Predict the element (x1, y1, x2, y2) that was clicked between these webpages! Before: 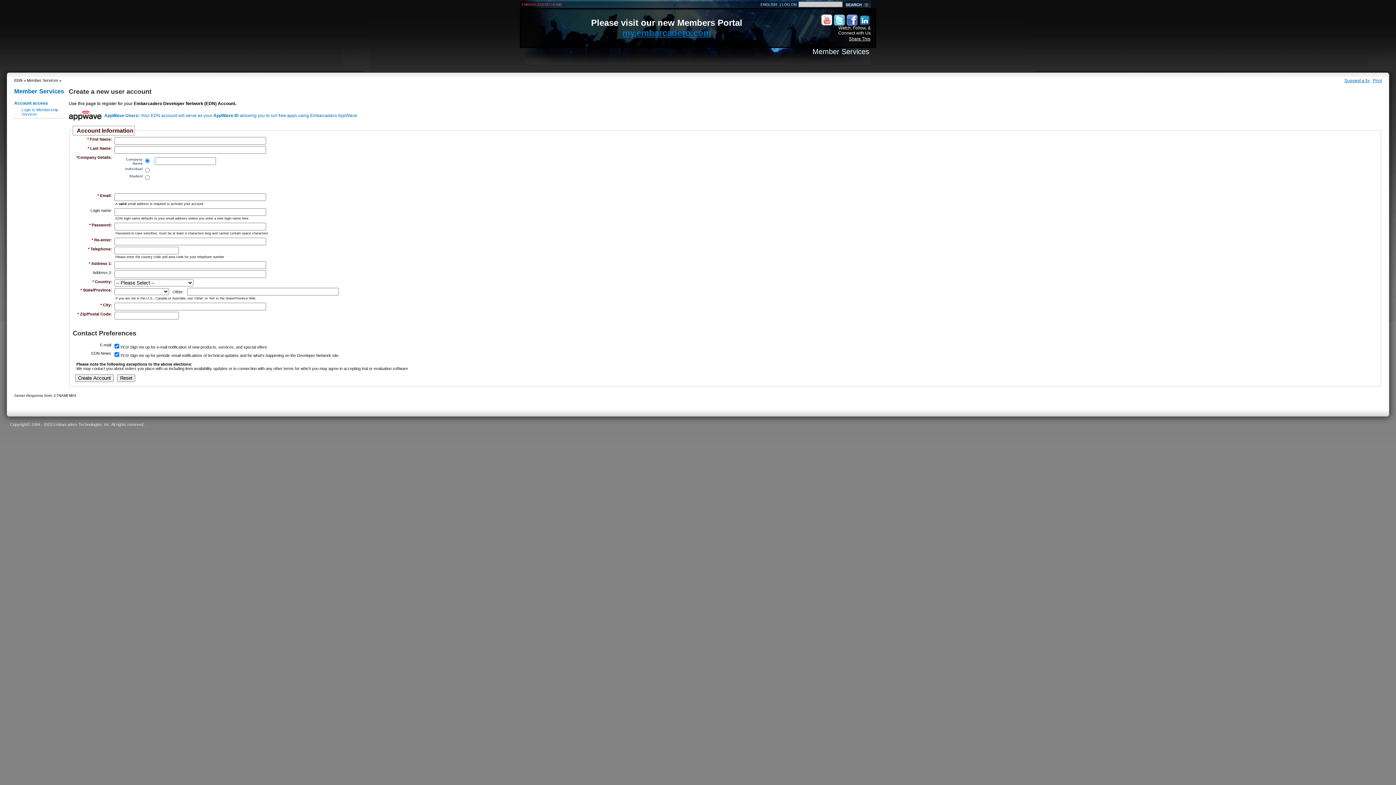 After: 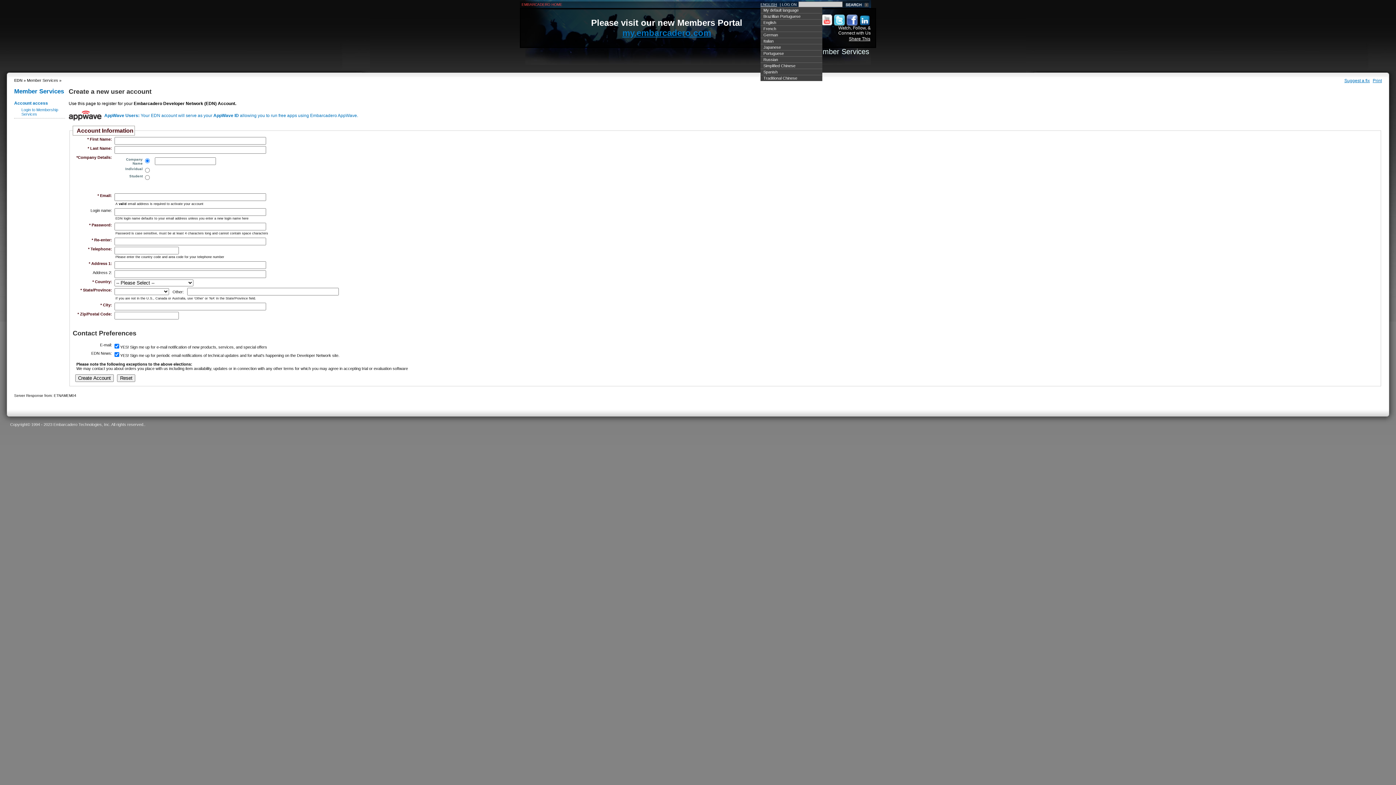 Action: bbox: (760, 2, 777, 6) label: ENGLISH